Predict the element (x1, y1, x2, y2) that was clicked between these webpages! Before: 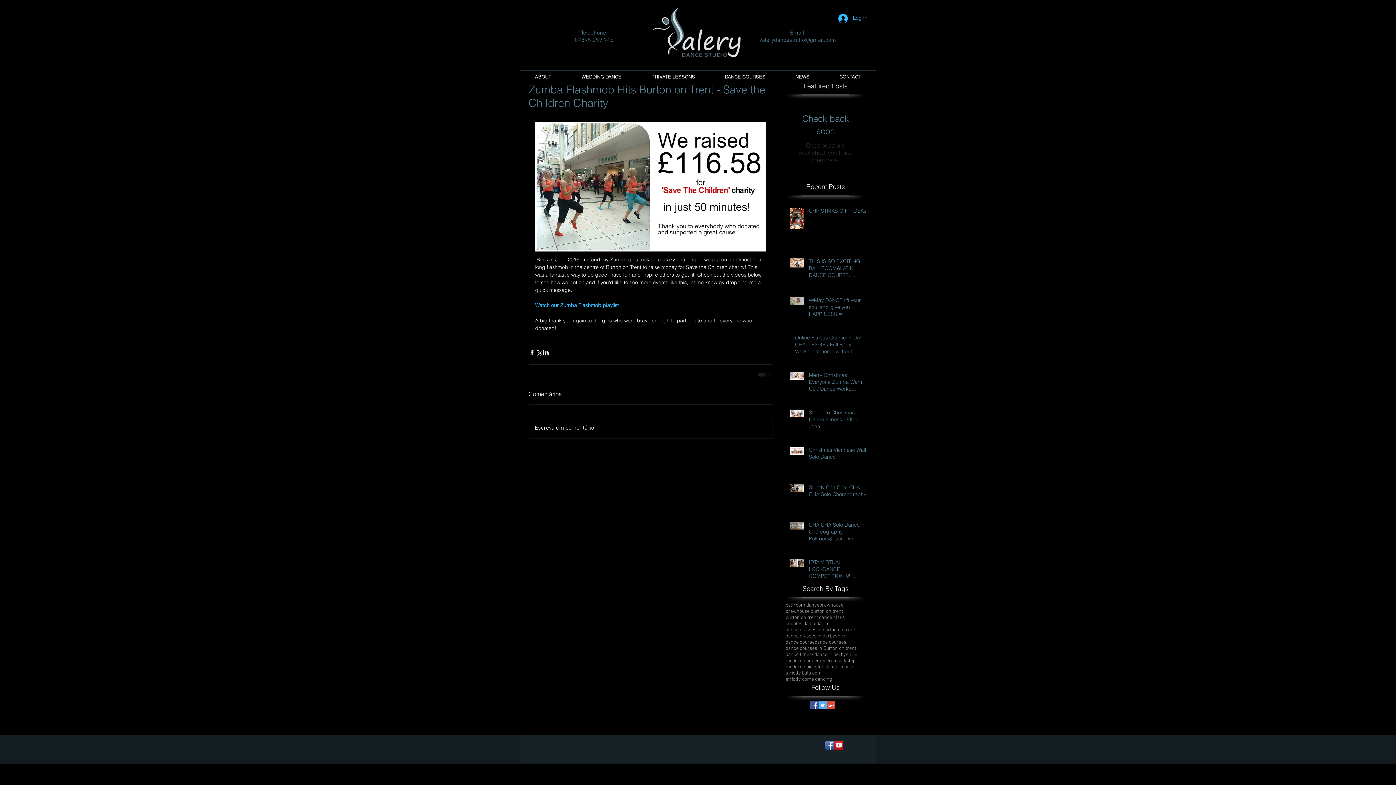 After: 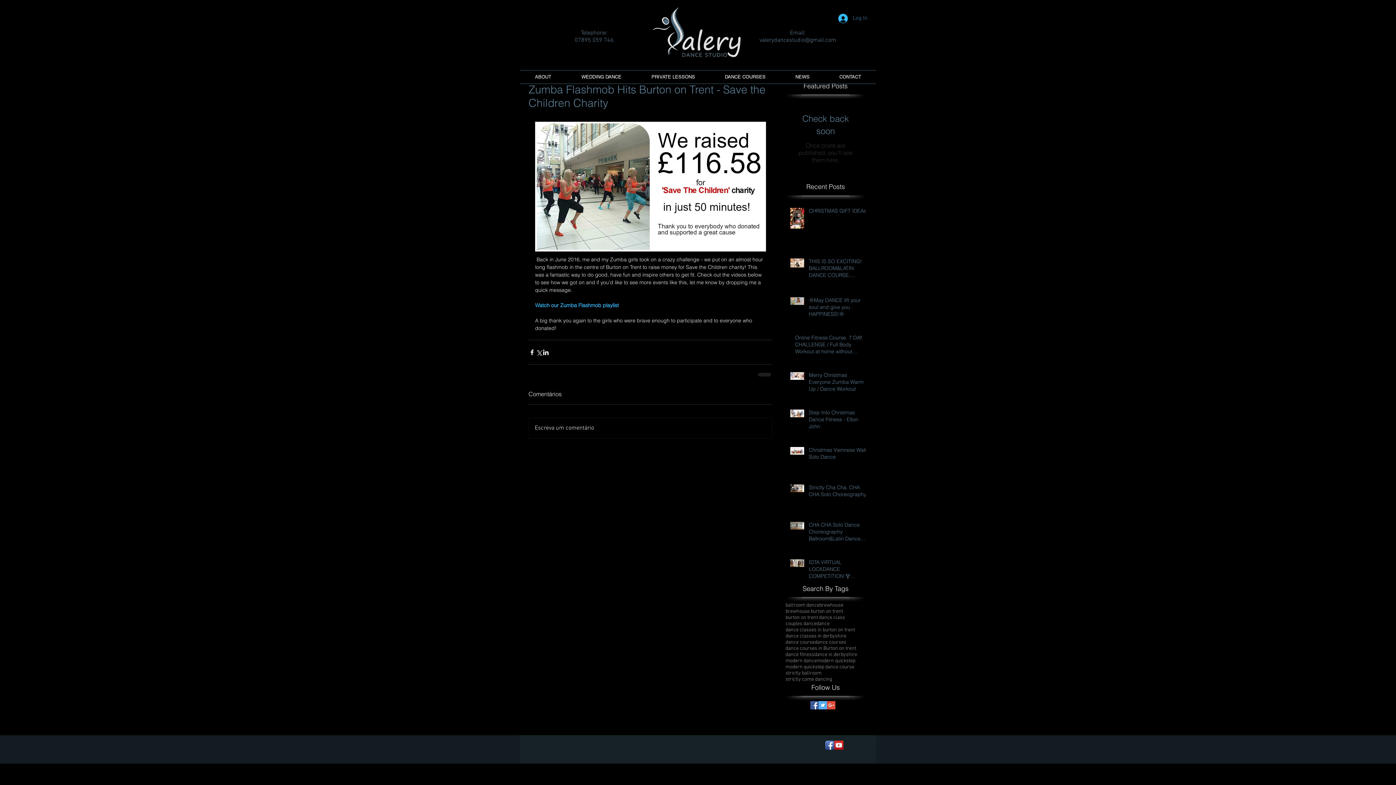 Action: bbox: (833, 11, 872, 25) label: Log In